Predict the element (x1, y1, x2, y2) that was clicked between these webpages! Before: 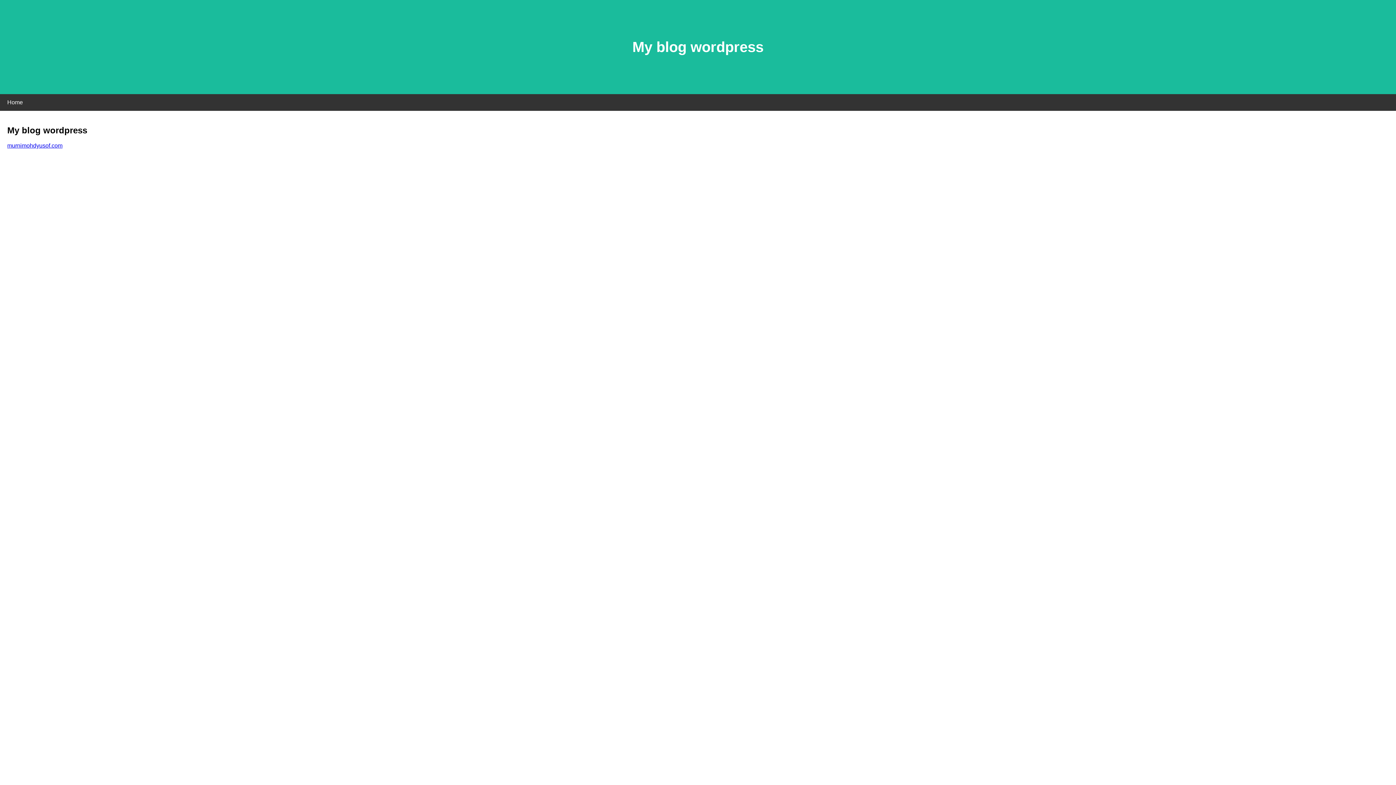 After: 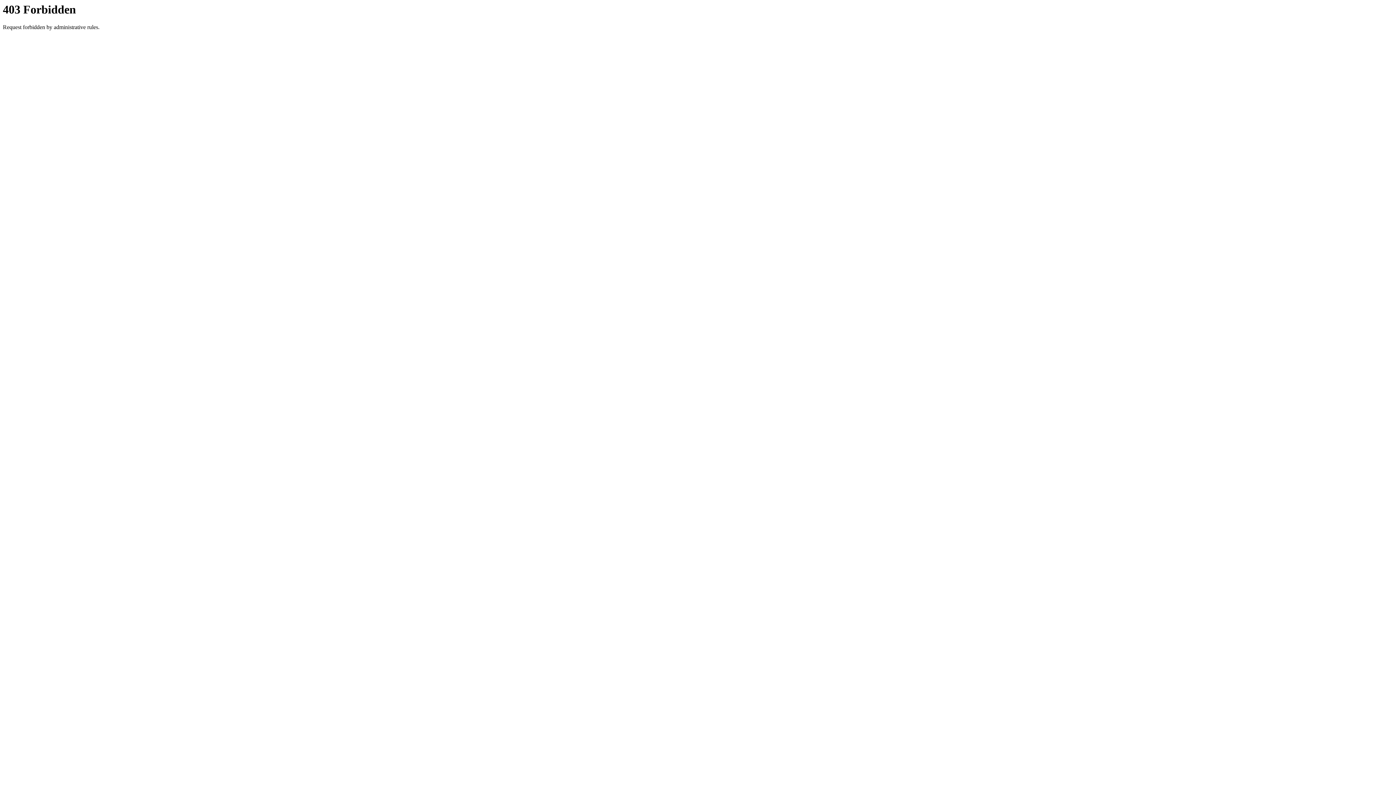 Action: bbox: (7, 142, 62, 148) label: murnimohdyusof.com